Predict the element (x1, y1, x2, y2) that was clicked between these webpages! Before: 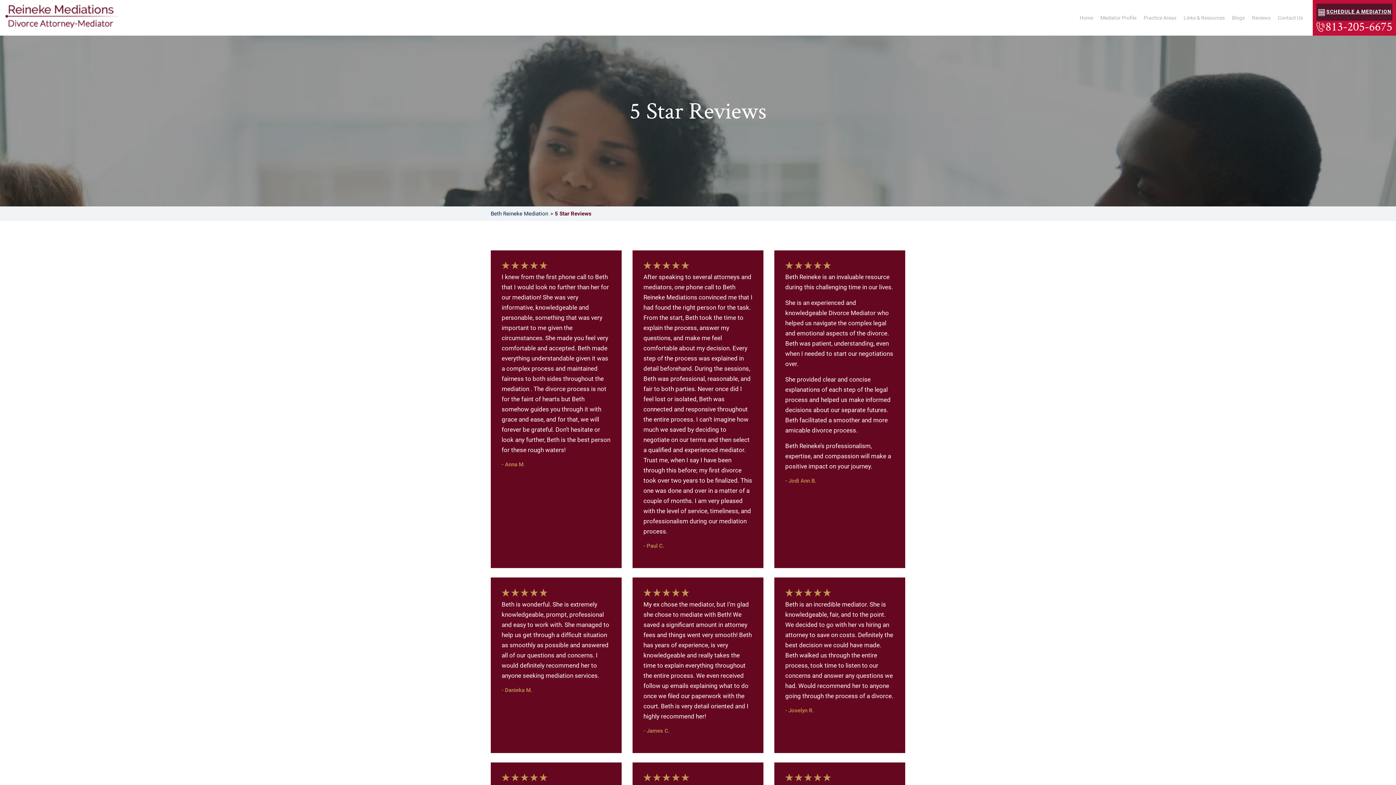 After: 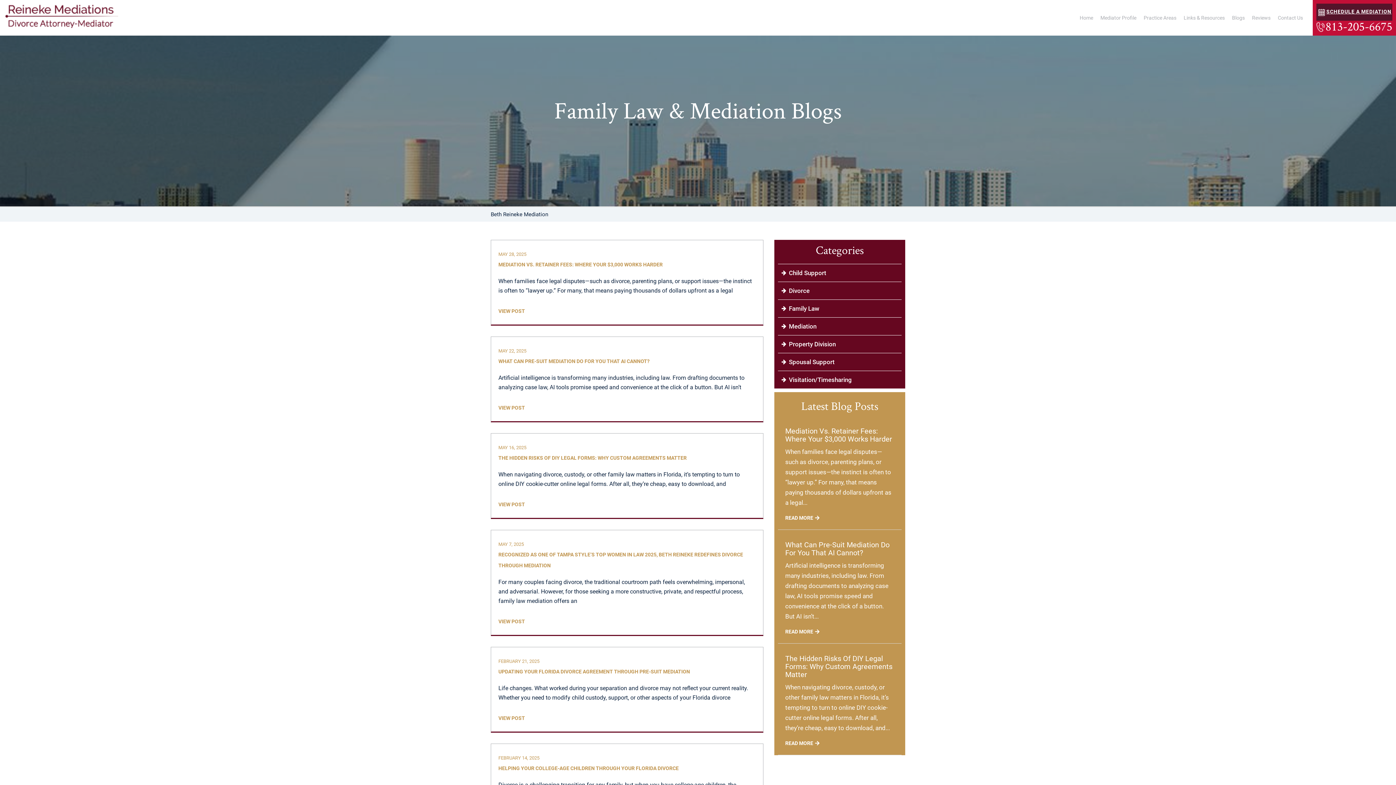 Action: bbox: (1229, 3, 1248, 32) label: Blogs